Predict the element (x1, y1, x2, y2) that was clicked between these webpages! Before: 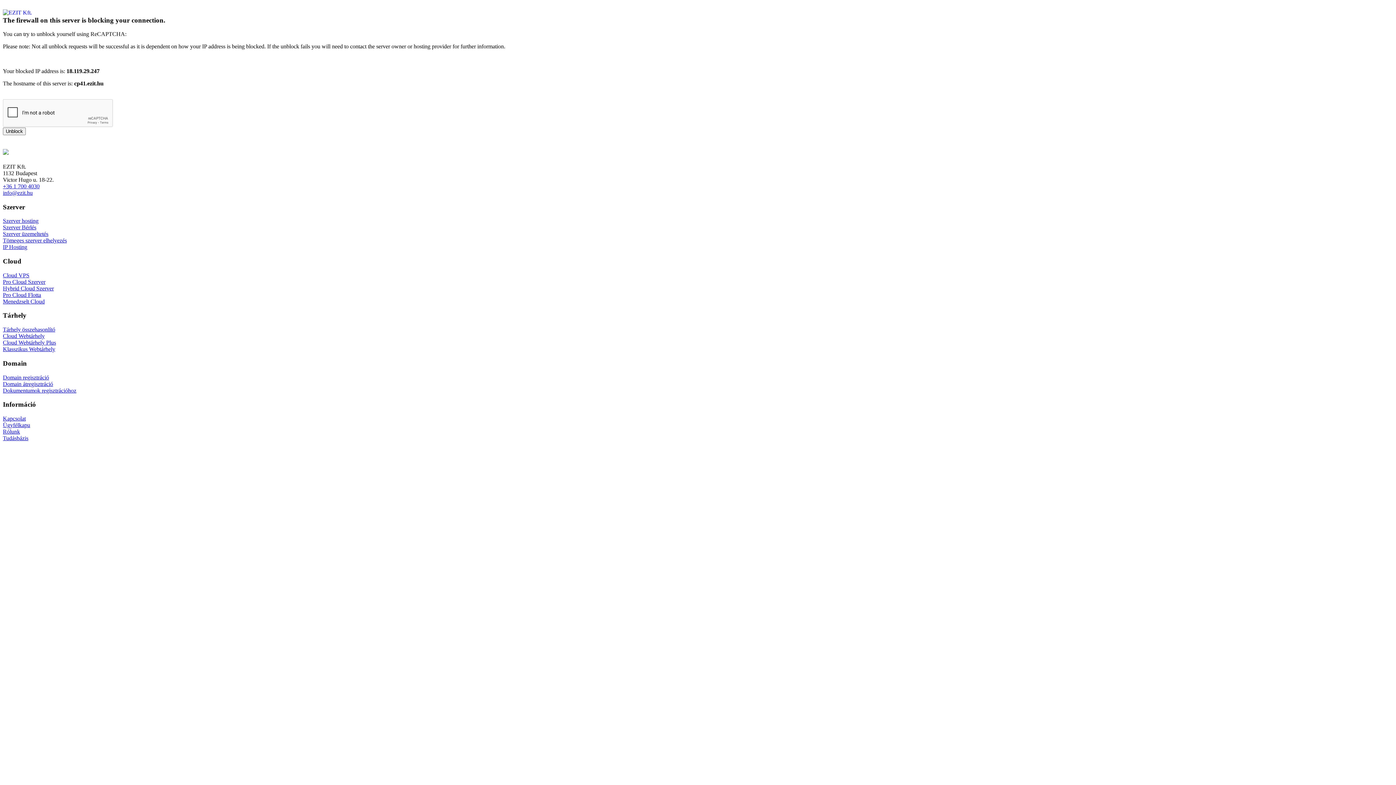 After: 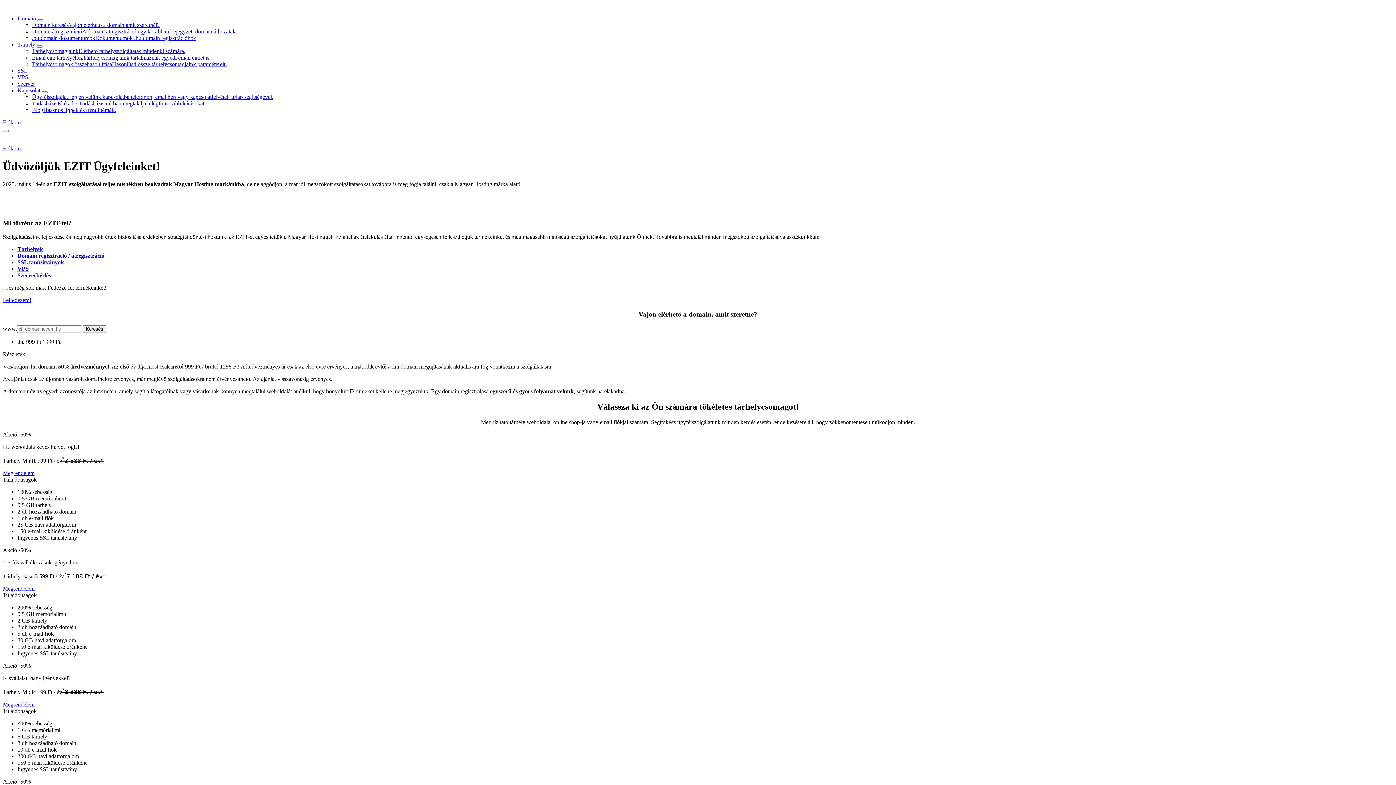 Action: bbox: (2, 387, 76, 393) label: Dokumentumok regisztrációhoz